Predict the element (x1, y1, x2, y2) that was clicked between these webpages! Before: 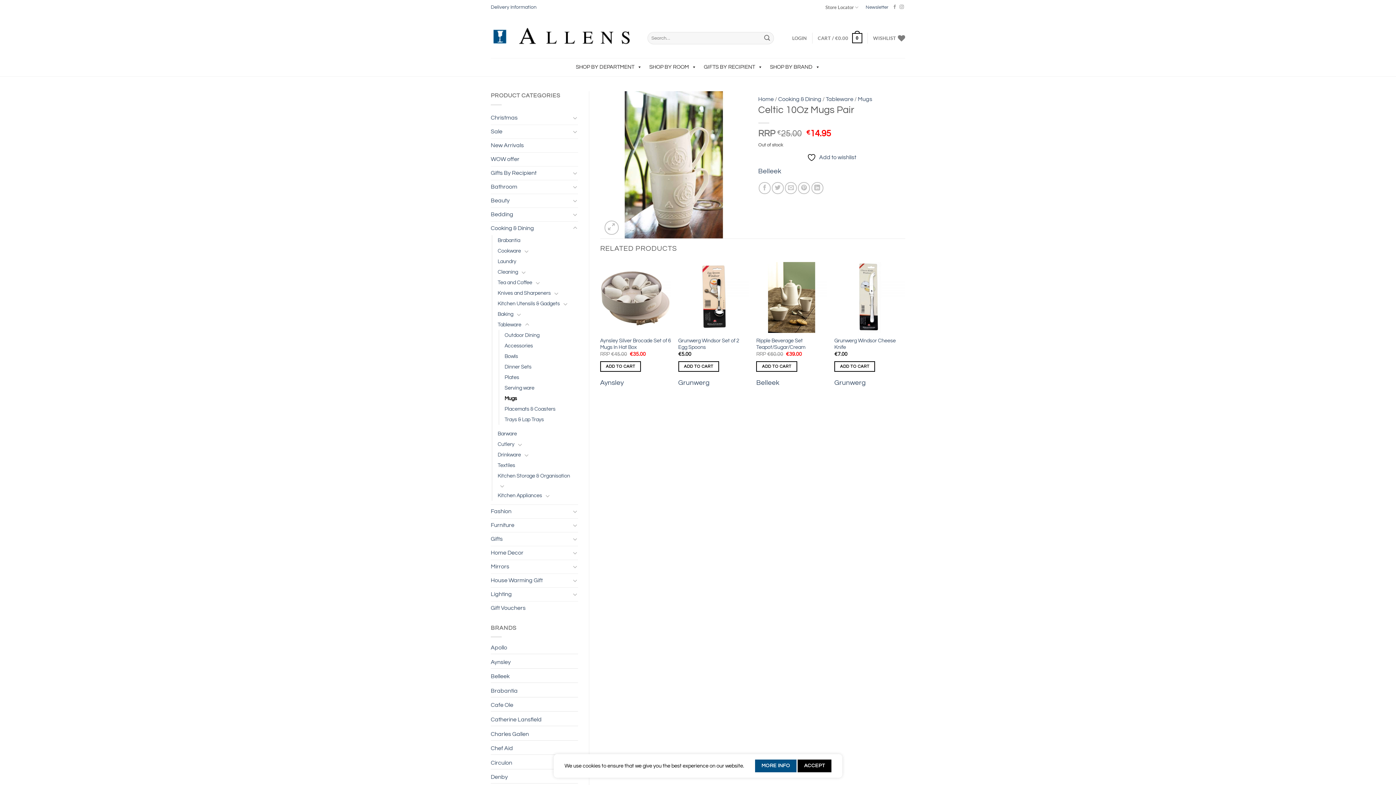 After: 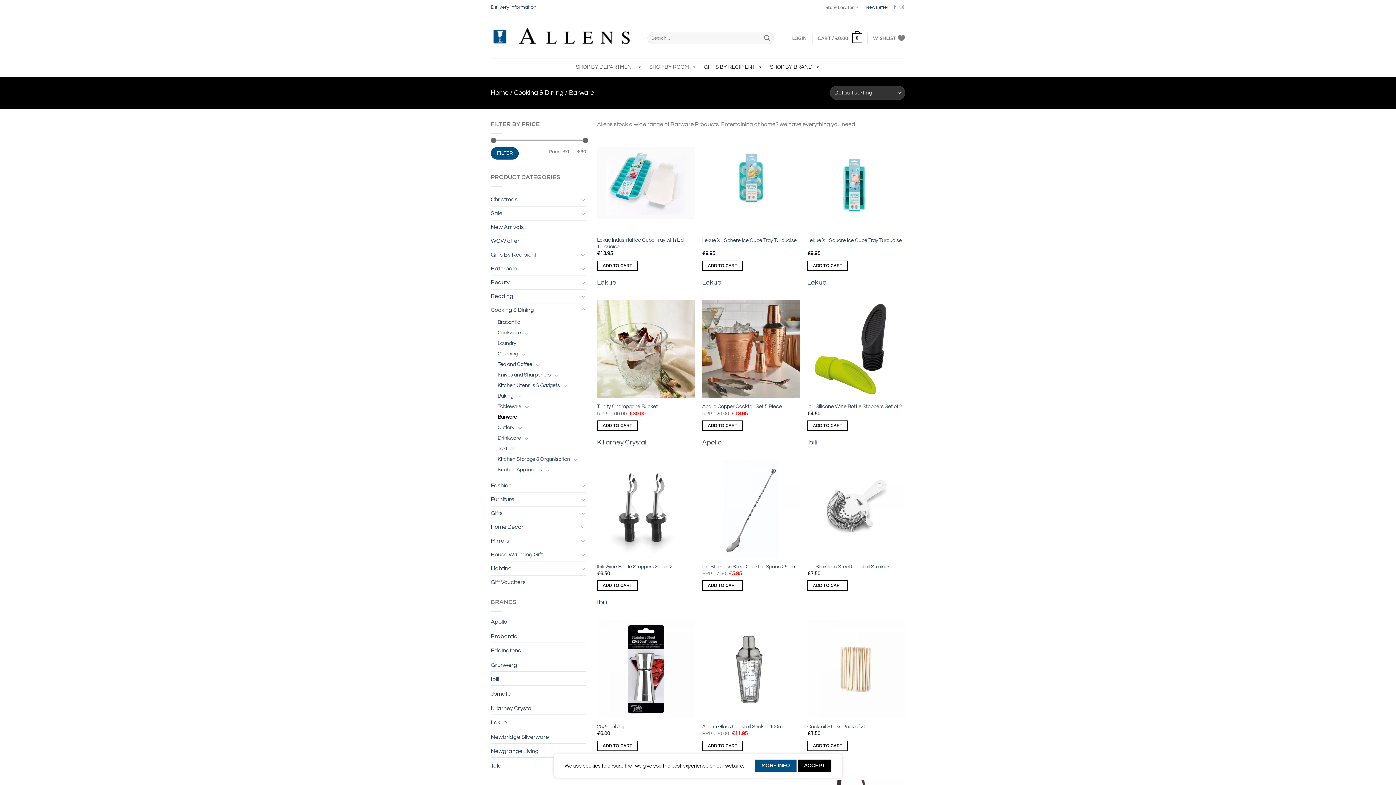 Action: label: Barware bbox: (497, 428, 517, 439)